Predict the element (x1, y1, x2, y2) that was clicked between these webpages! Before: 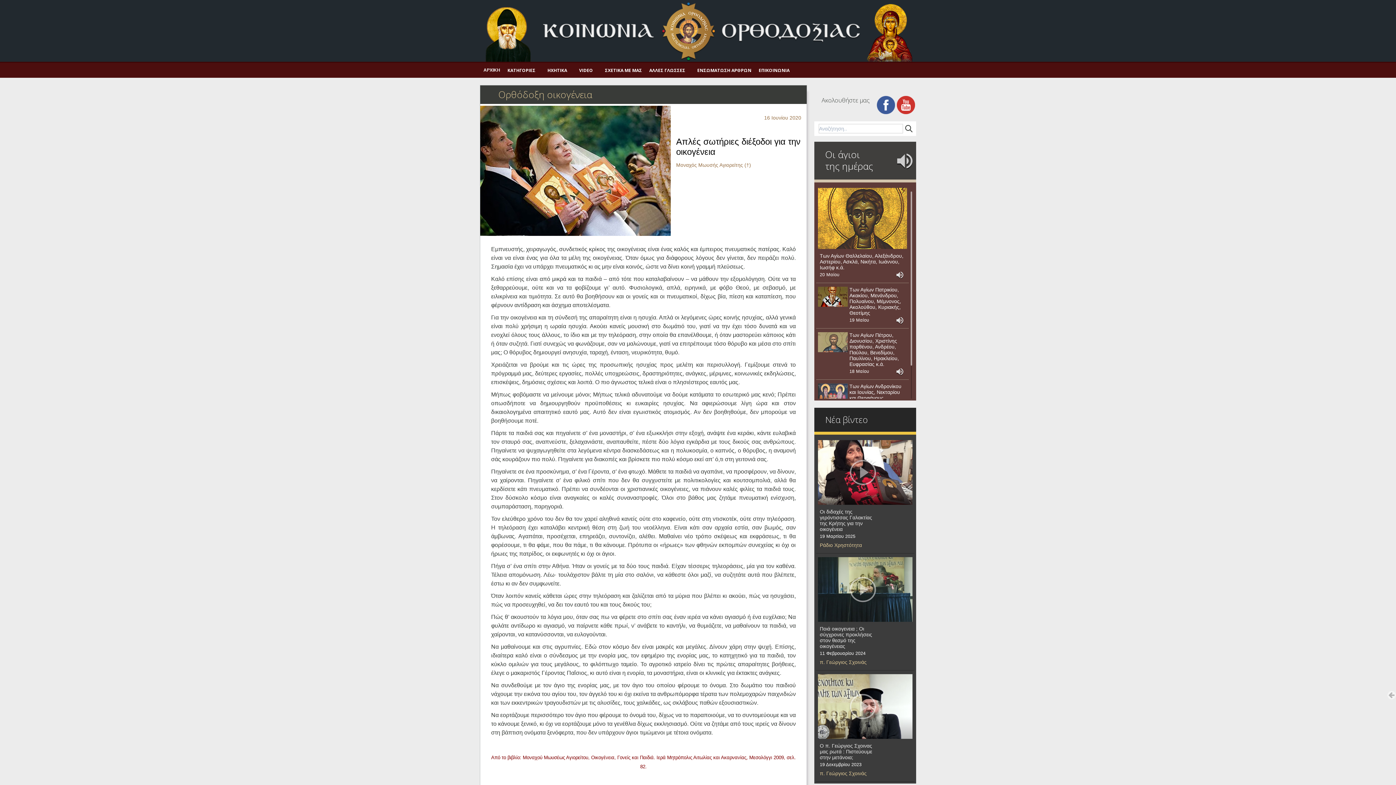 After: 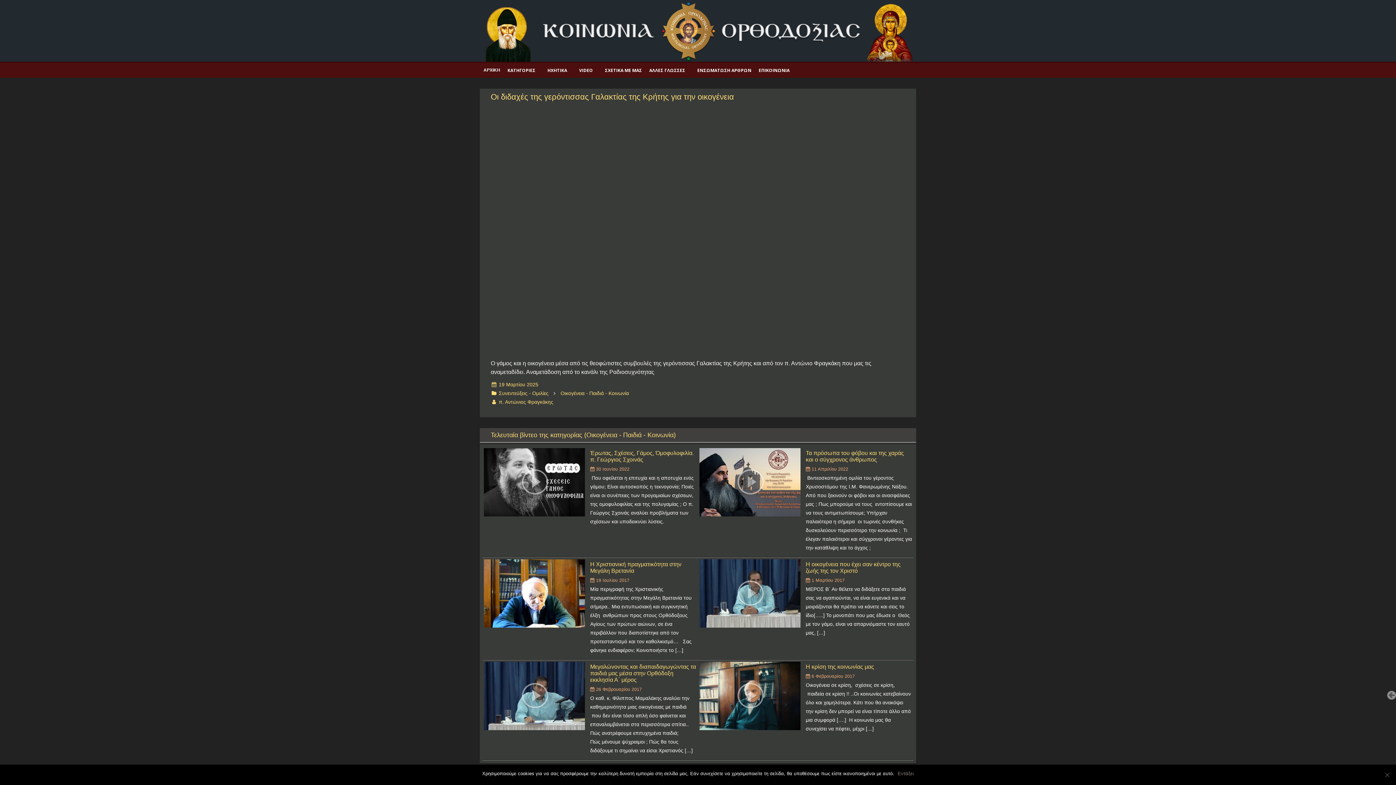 Action: bbox: (820, 509, 879, 532) label: Οι διδαχές της γερόντισσας Γαλακτίας της Κρήτης για την οικογένεια